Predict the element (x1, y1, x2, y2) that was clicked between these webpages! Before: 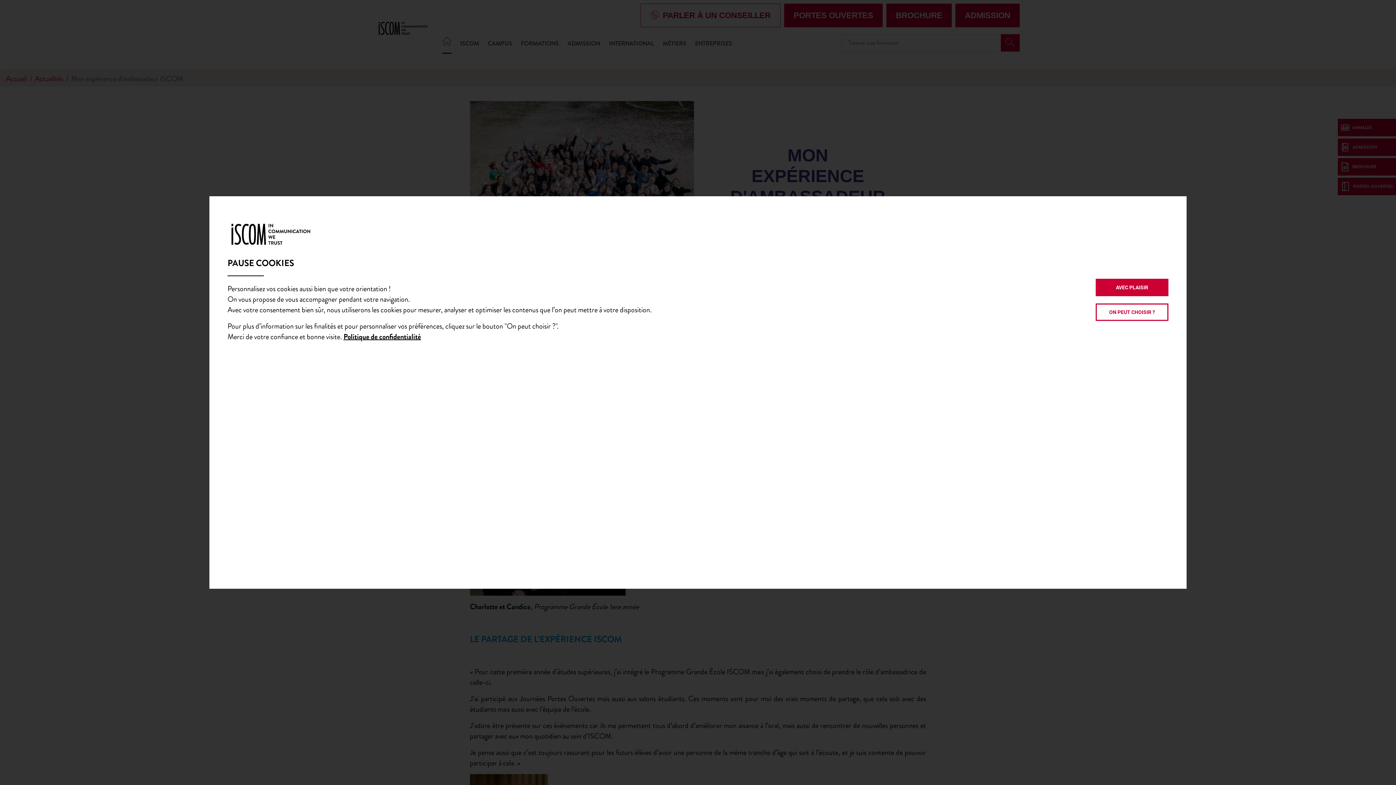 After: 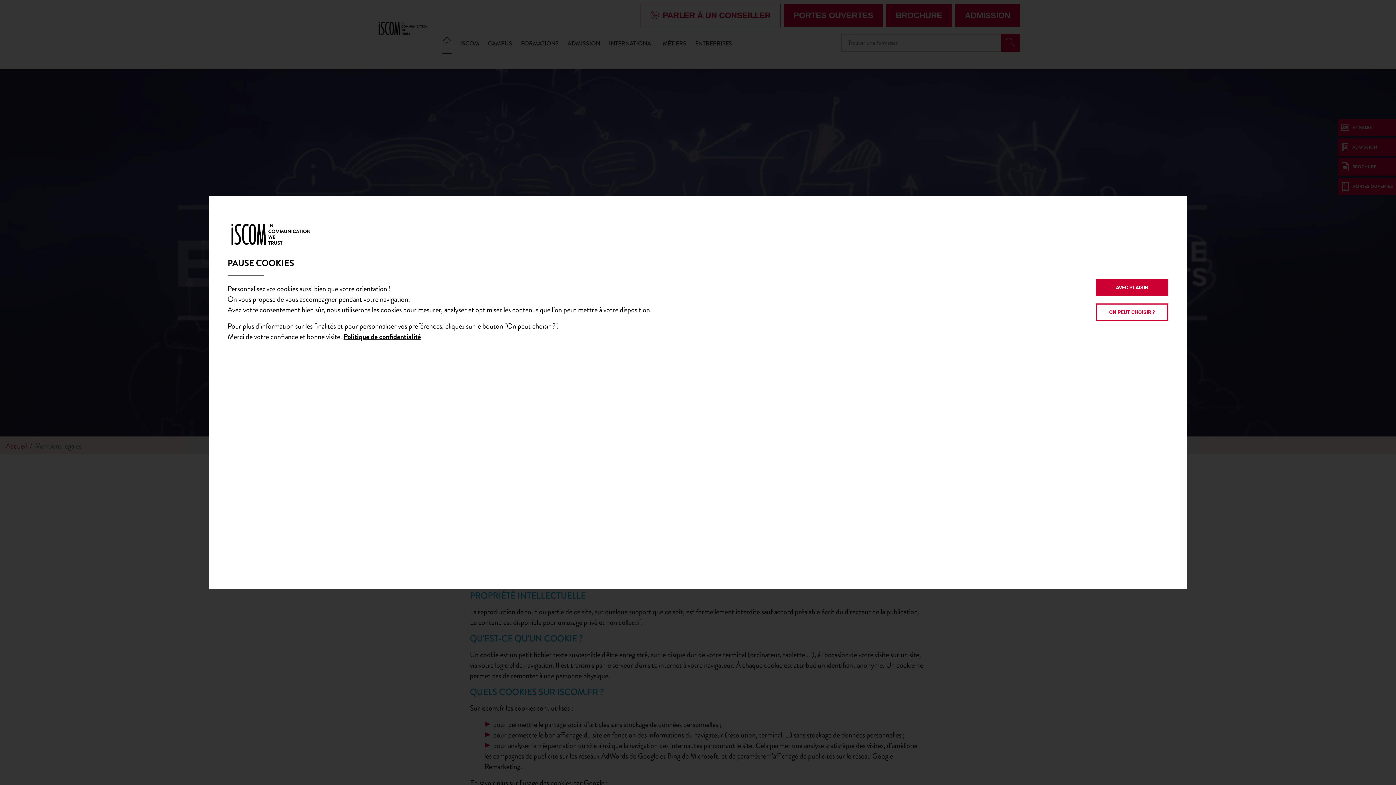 Action: bbox: (343, 331, 421, 342) label: Politique de confidentialité